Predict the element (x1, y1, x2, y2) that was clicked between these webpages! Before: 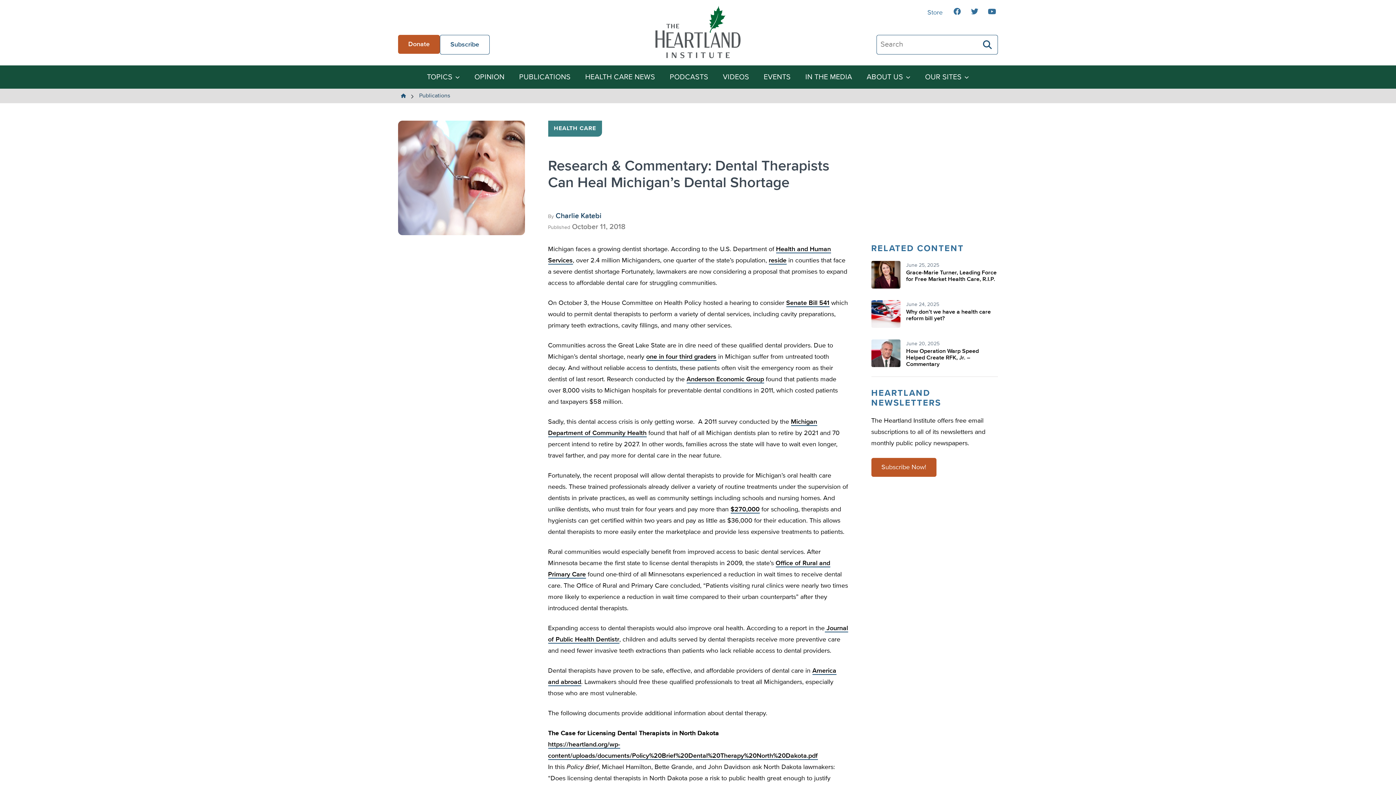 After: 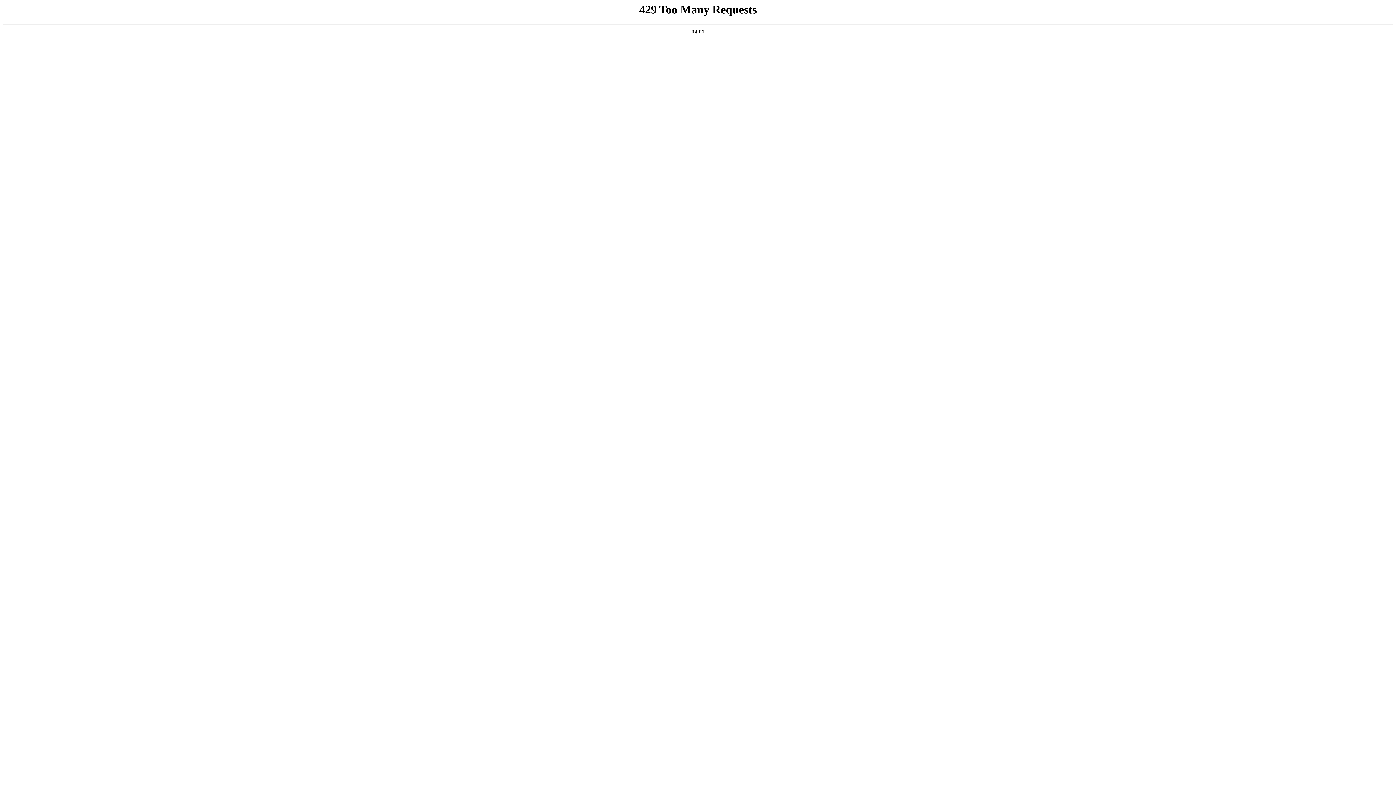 Action: label: Charlie Katebi bbox: (555, 212, 601, 219)